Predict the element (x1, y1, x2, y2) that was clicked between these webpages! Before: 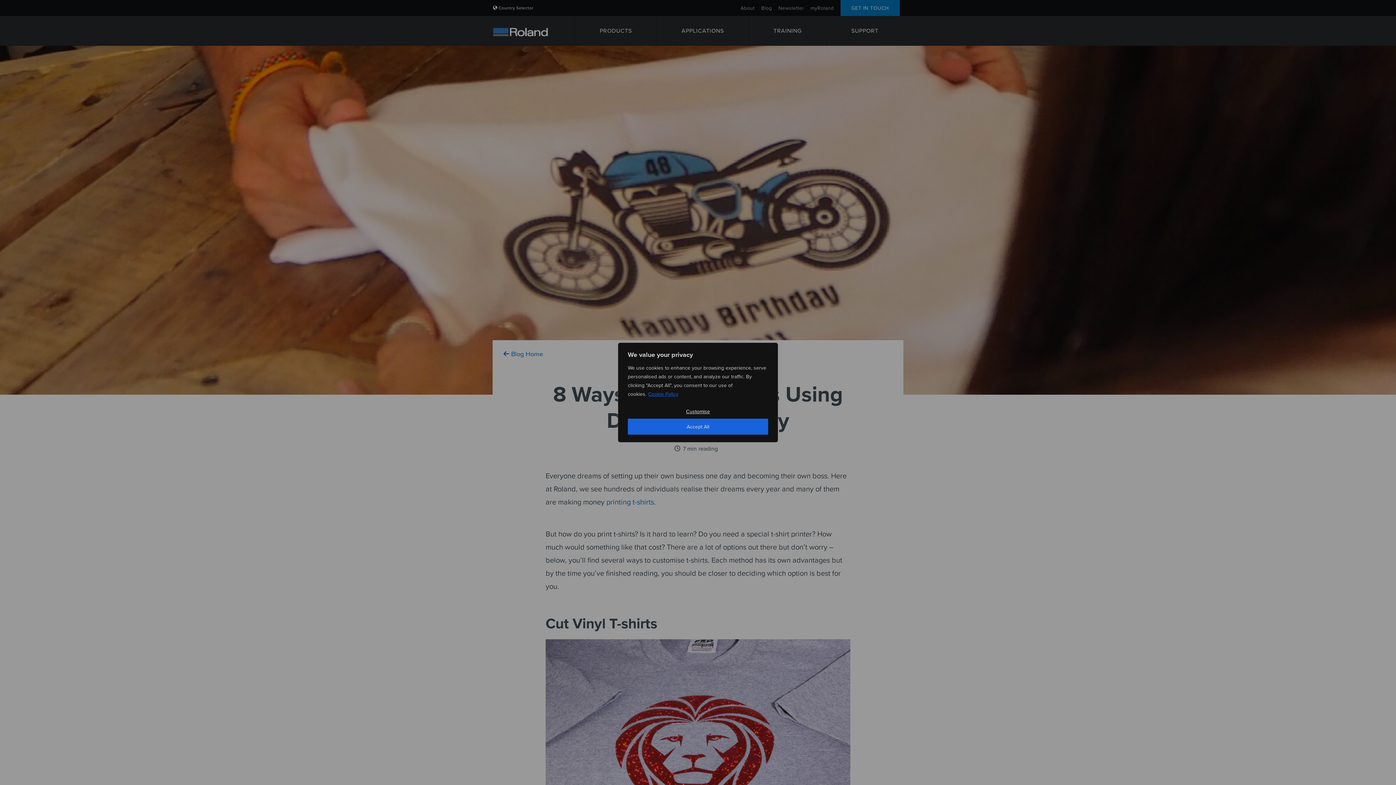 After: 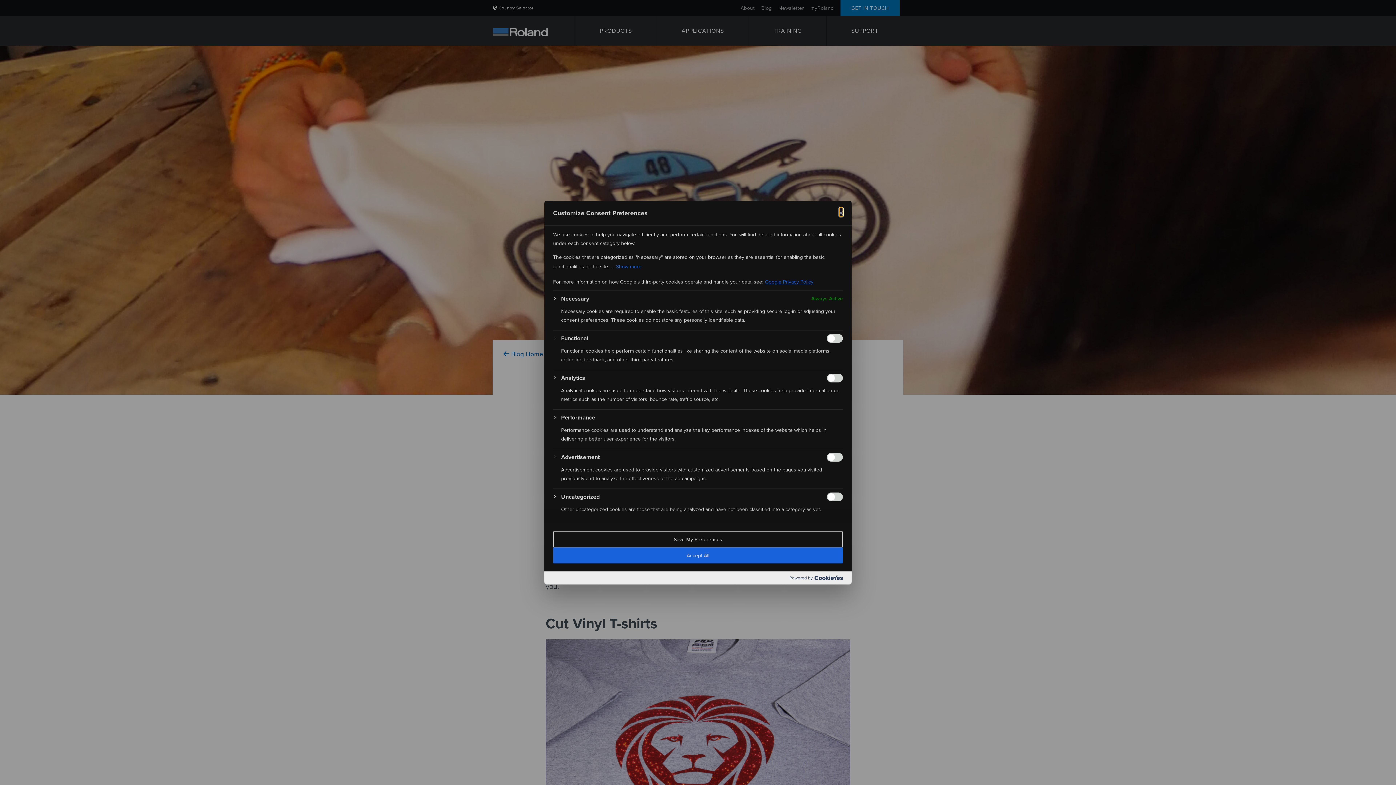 Action: bbox: (628, 404, 768, 418) label: Customise